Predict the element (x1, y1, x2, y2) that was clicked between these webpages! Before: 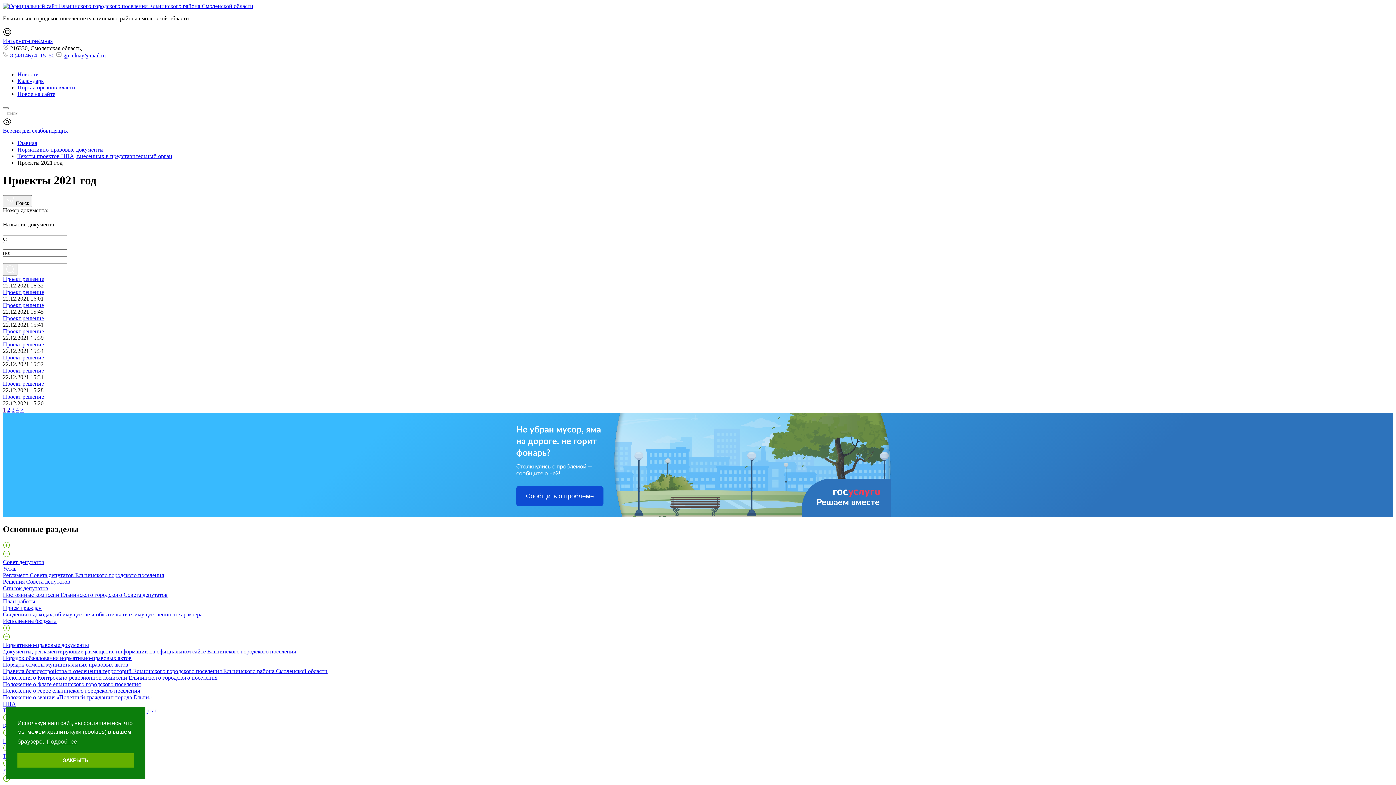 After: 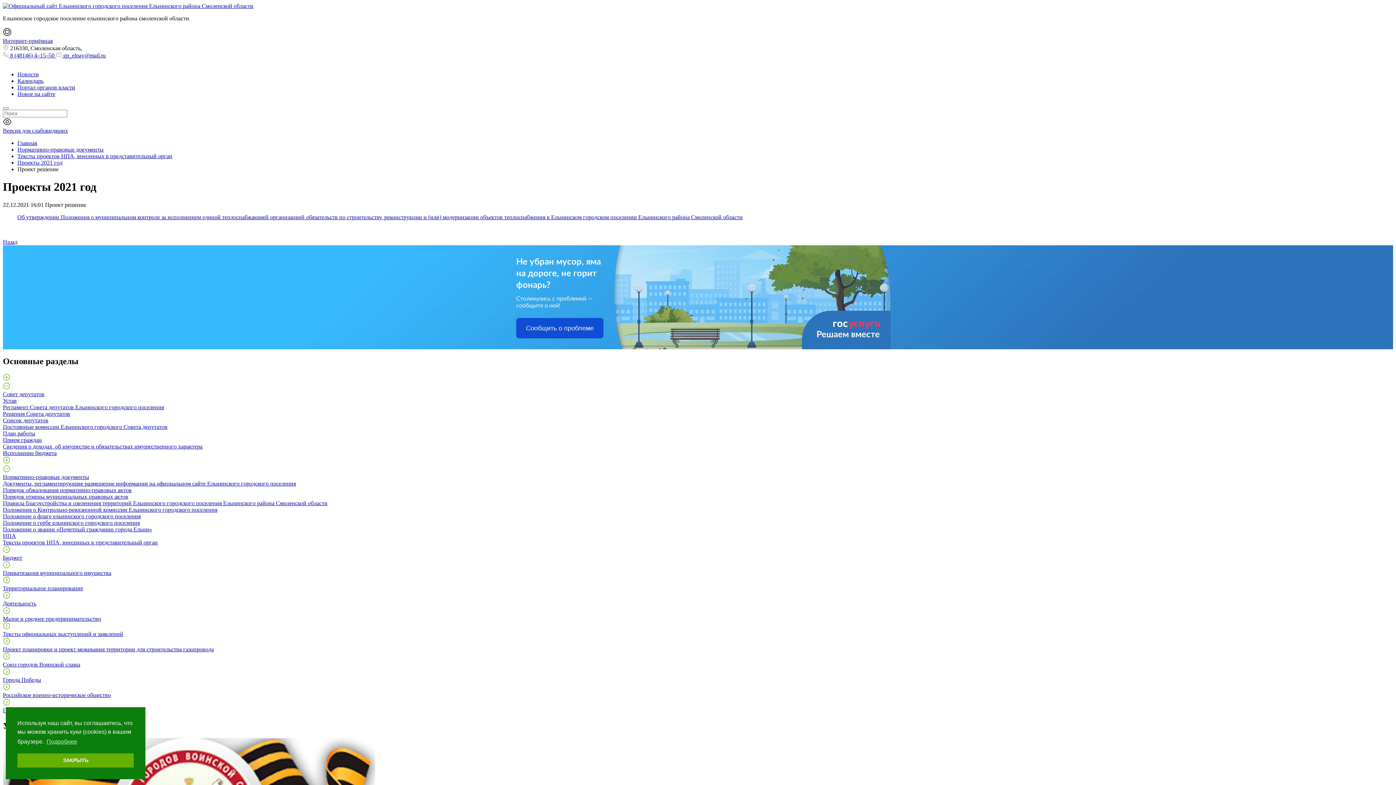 Action: bbox: (2, 289, 44, 295) label: Проект решение